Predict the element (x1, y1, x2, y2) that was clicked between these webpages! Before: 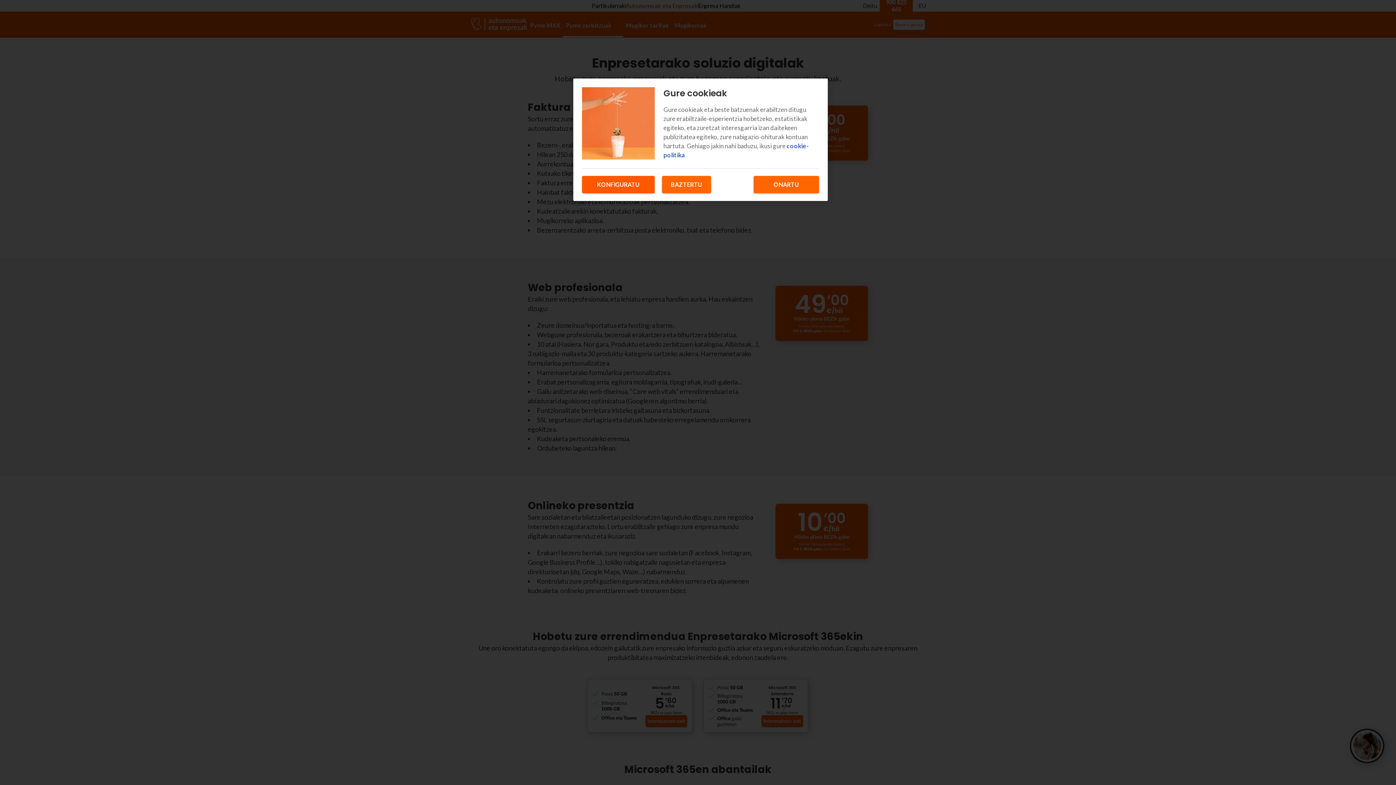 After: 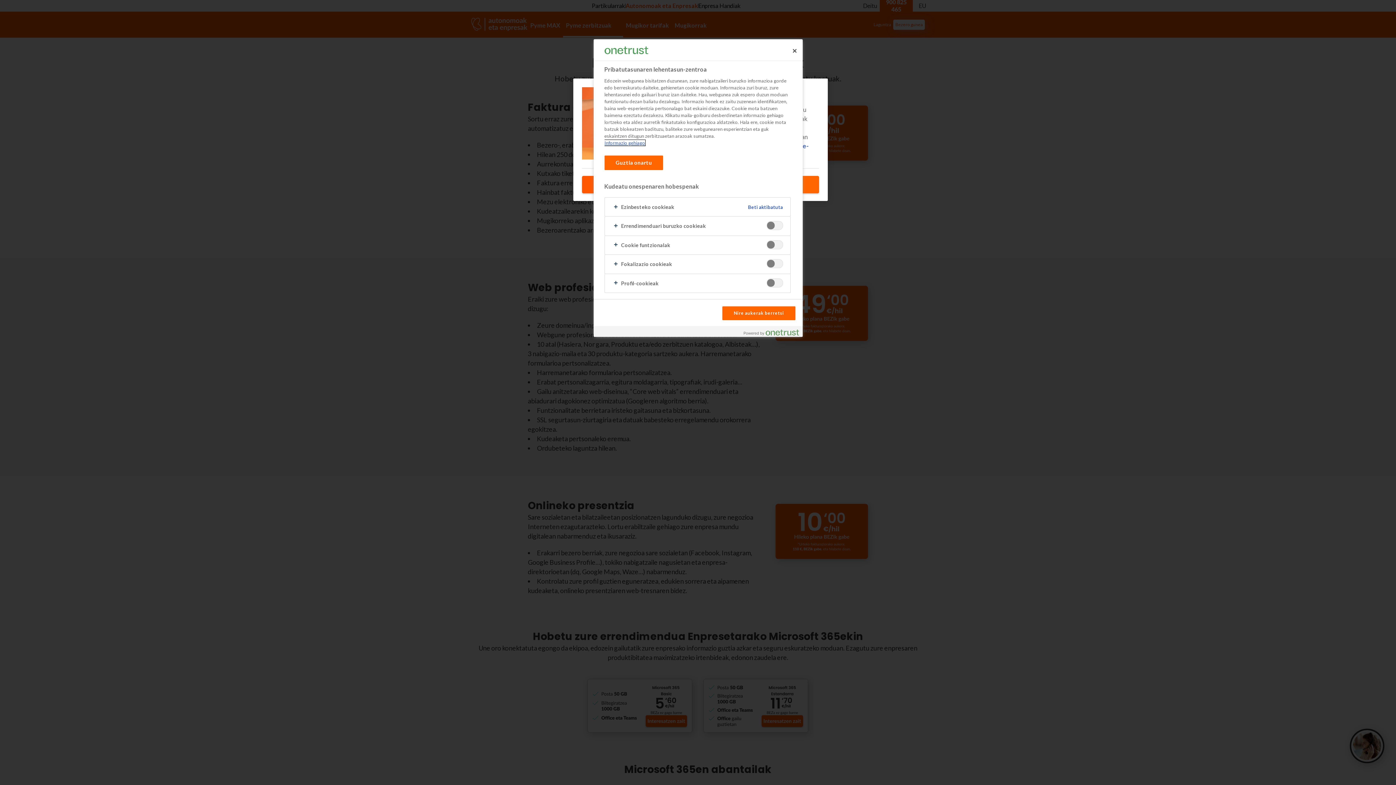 Action: label: KONFIGURATU bbox: (582, 176, 654, 193)